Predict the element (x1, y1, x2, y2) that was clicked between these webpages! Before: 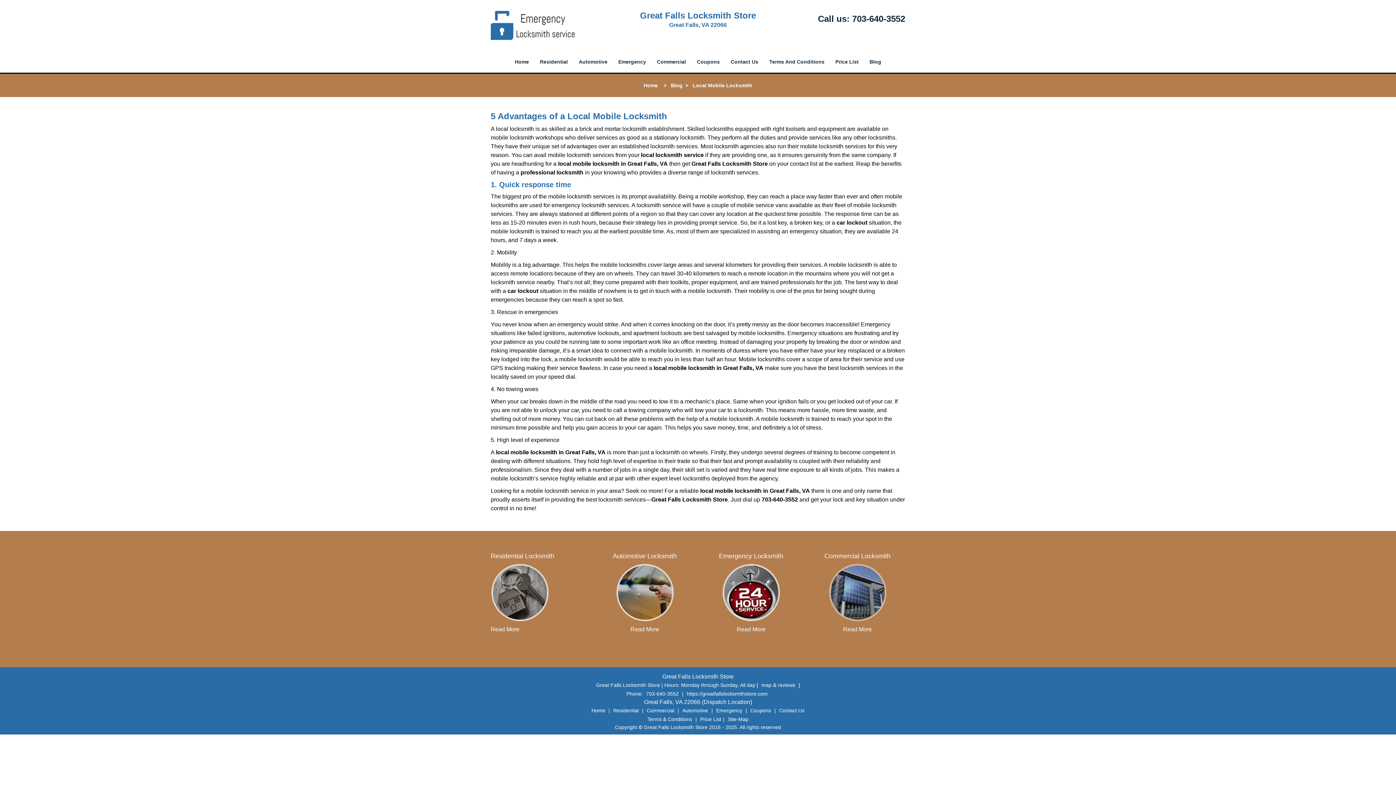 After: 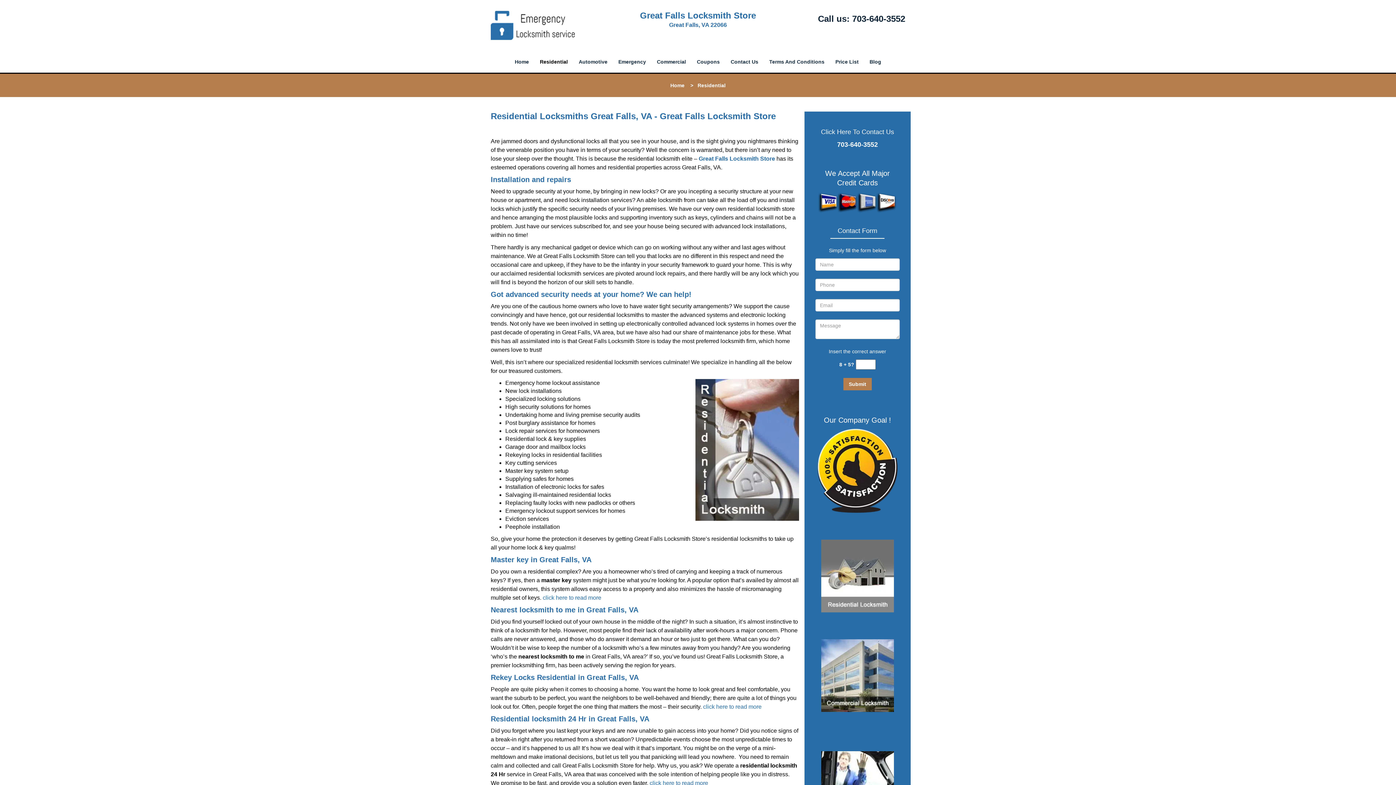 Action: bbox: (534, 41, 573, 63) label: Residential